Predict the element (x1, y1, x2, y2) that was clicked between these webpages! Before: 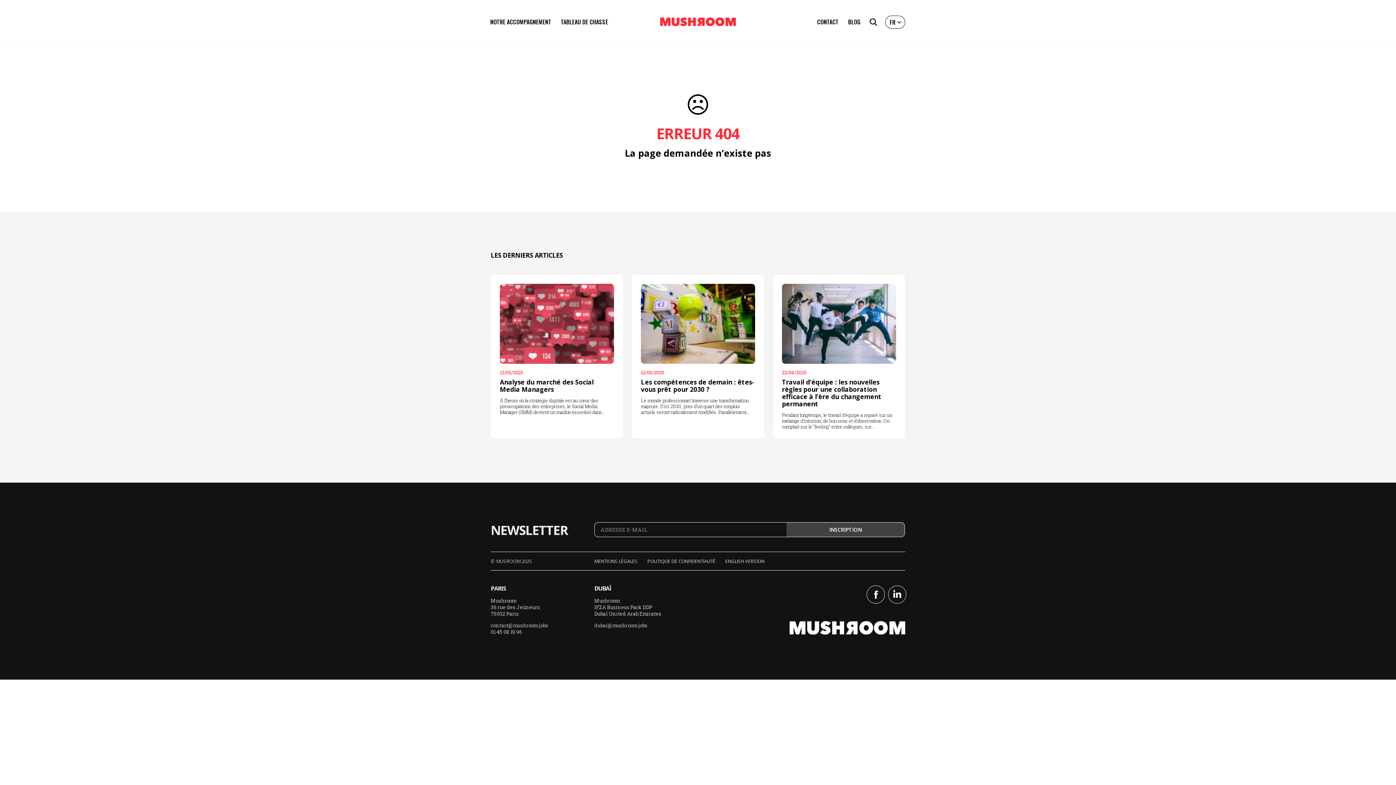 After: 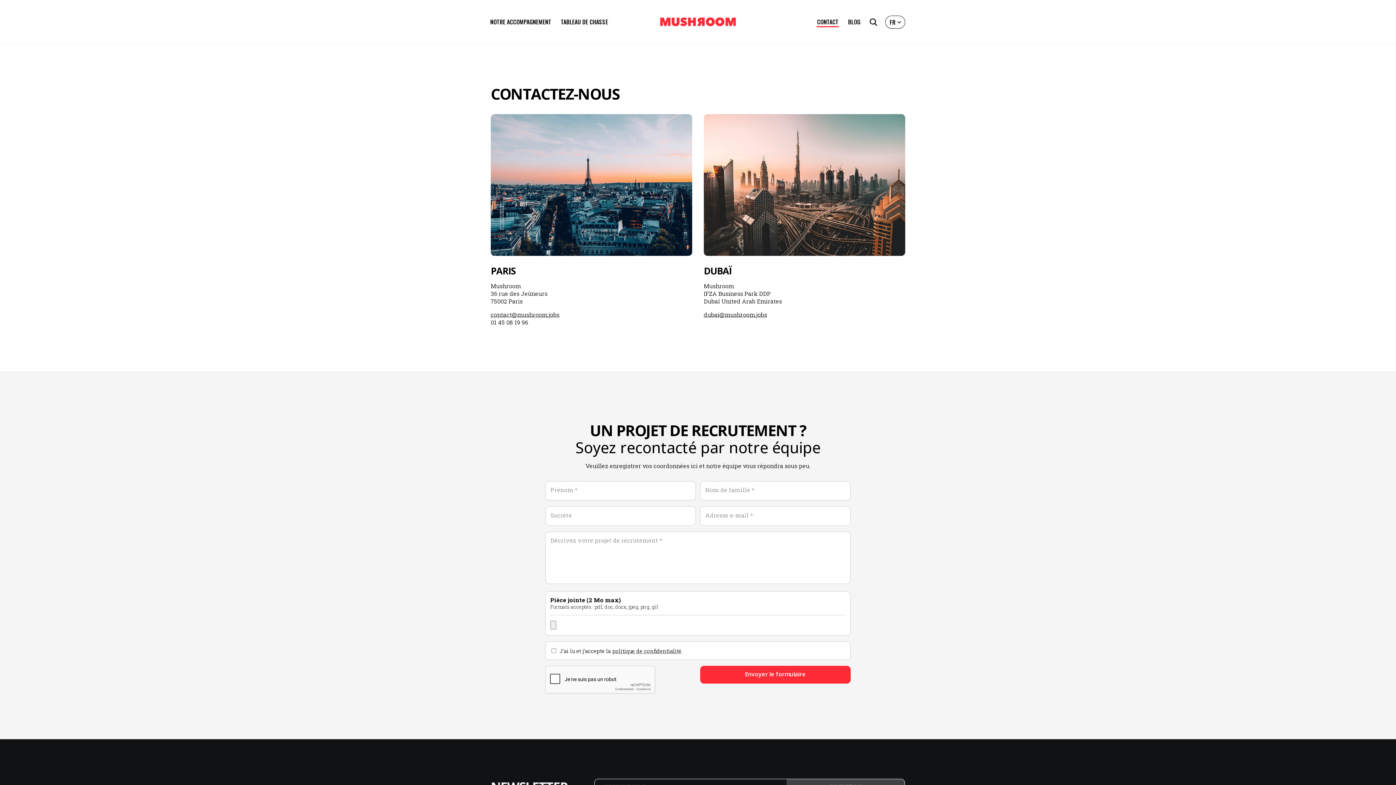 Action: label: CONTACT bbox: (817, 17, 838, 26)